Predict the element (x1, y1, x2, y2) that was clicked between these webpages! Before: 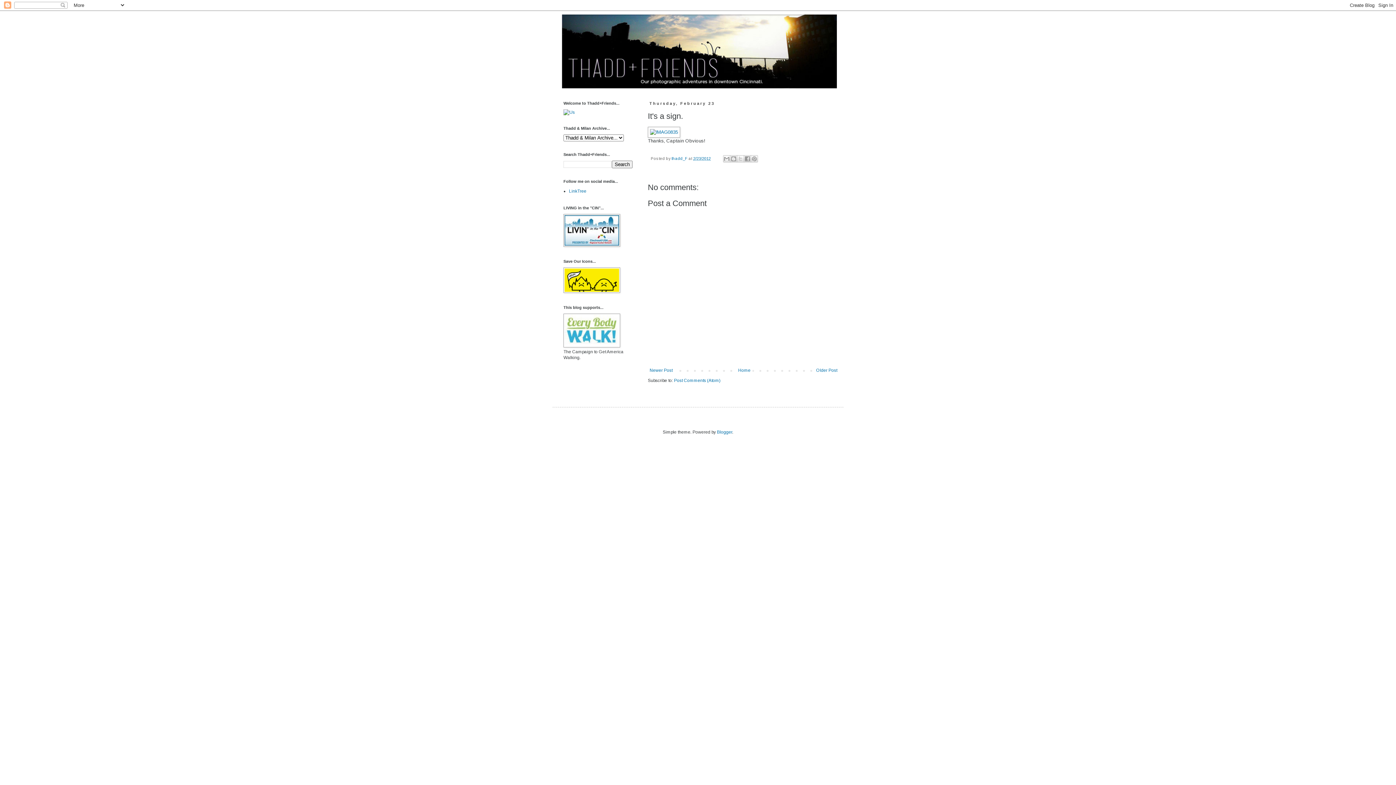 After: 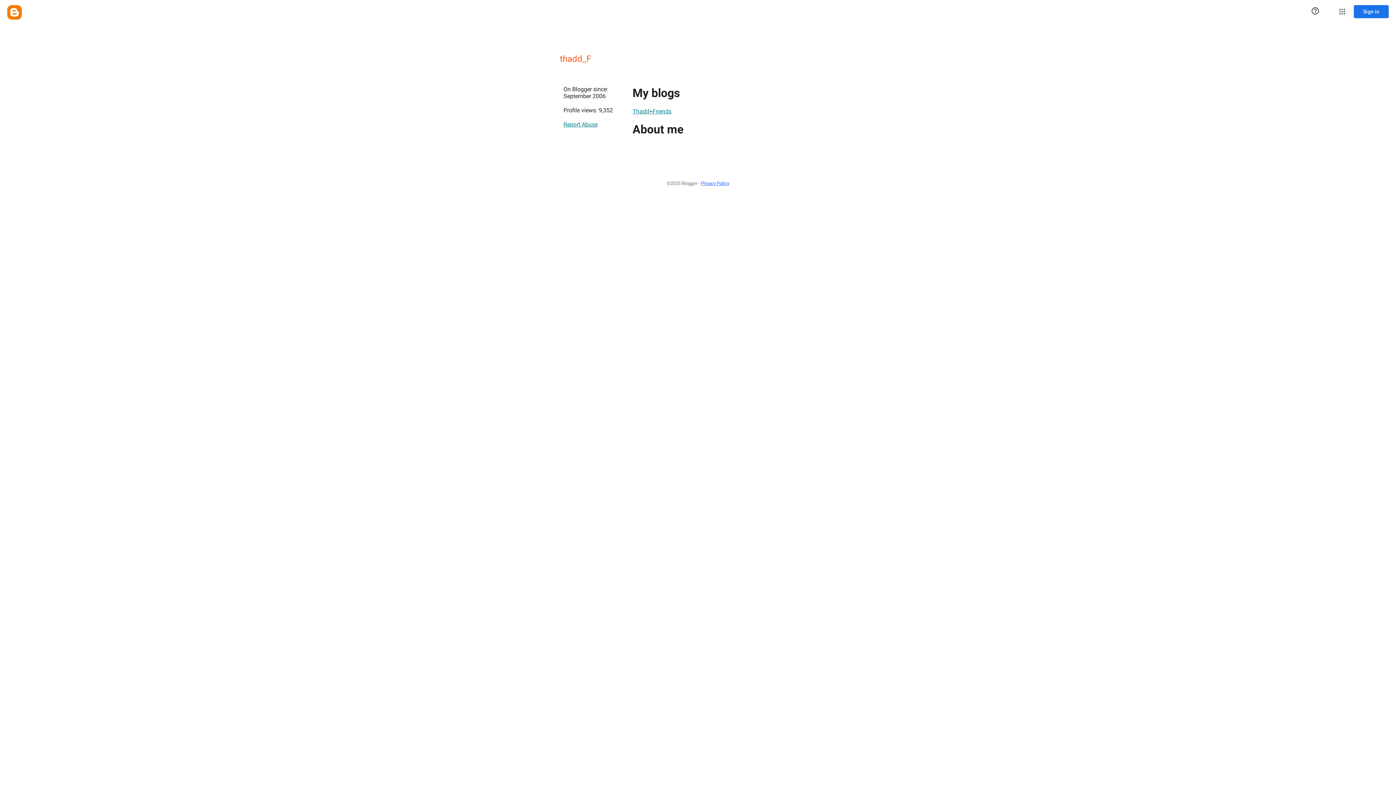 Action: bbox: (671, 156, 688, 160) label: thadd_F 